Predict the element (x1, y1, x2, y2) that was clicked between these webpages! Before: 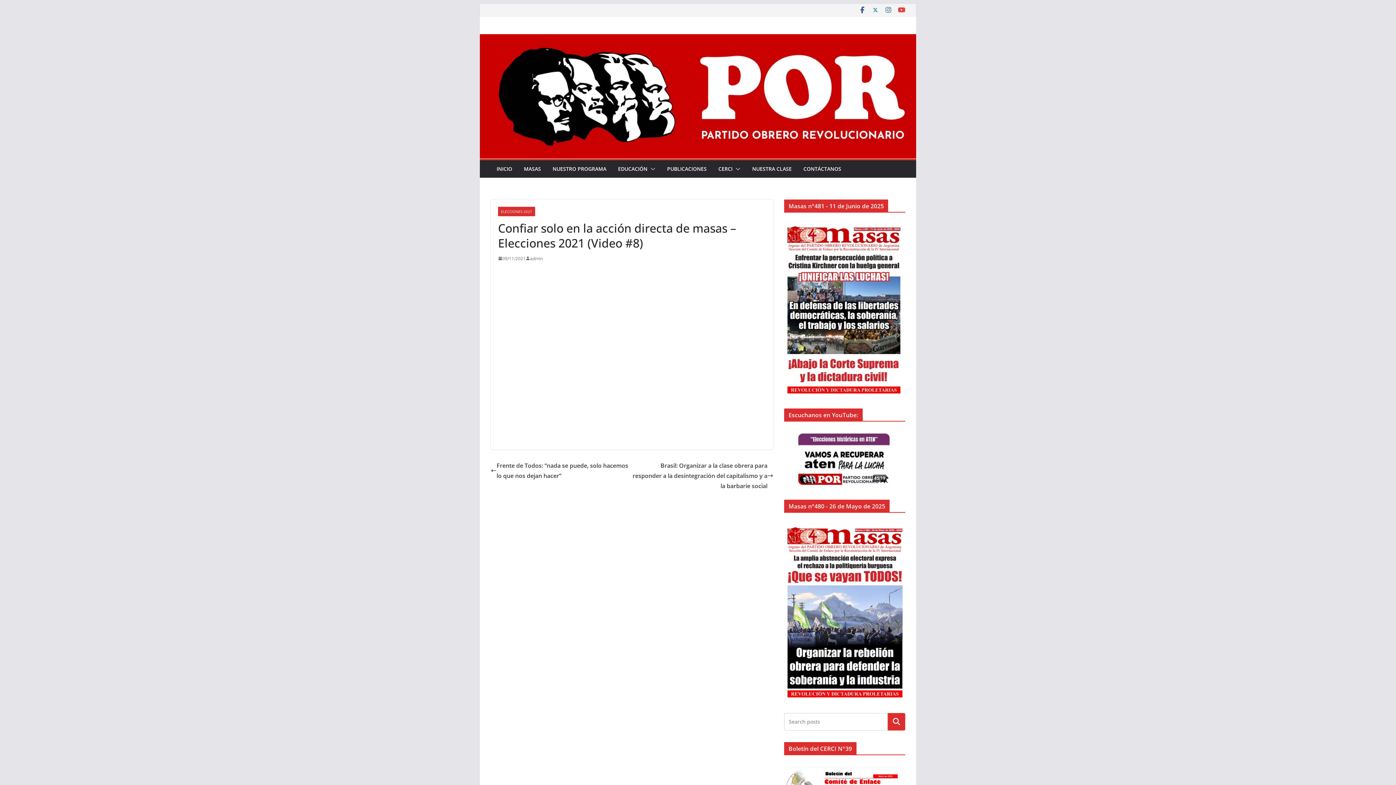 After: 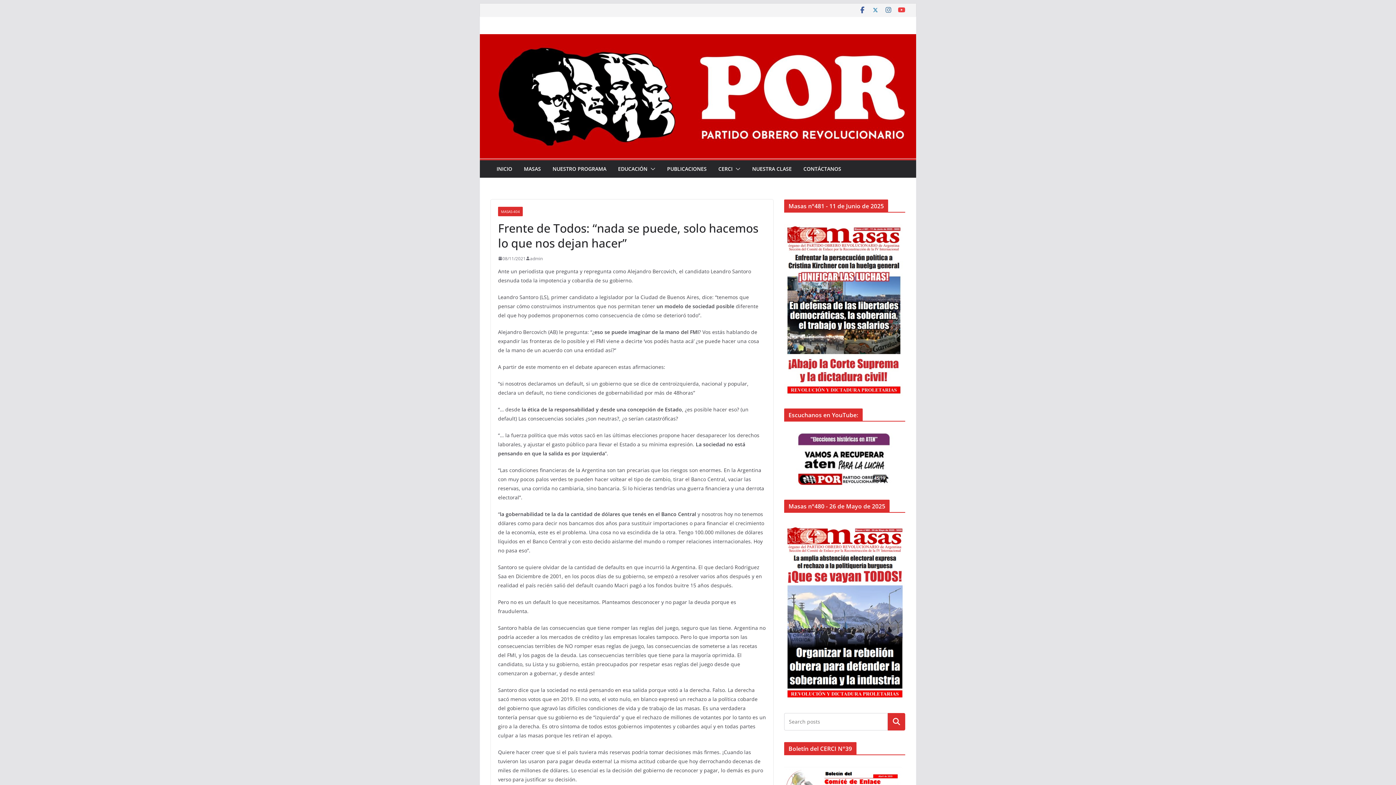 Action: bbox: (490, 460, 632, 480) label: Frente de Todos: “nada se puede, solo hacemos lo que nos dejan hacer”